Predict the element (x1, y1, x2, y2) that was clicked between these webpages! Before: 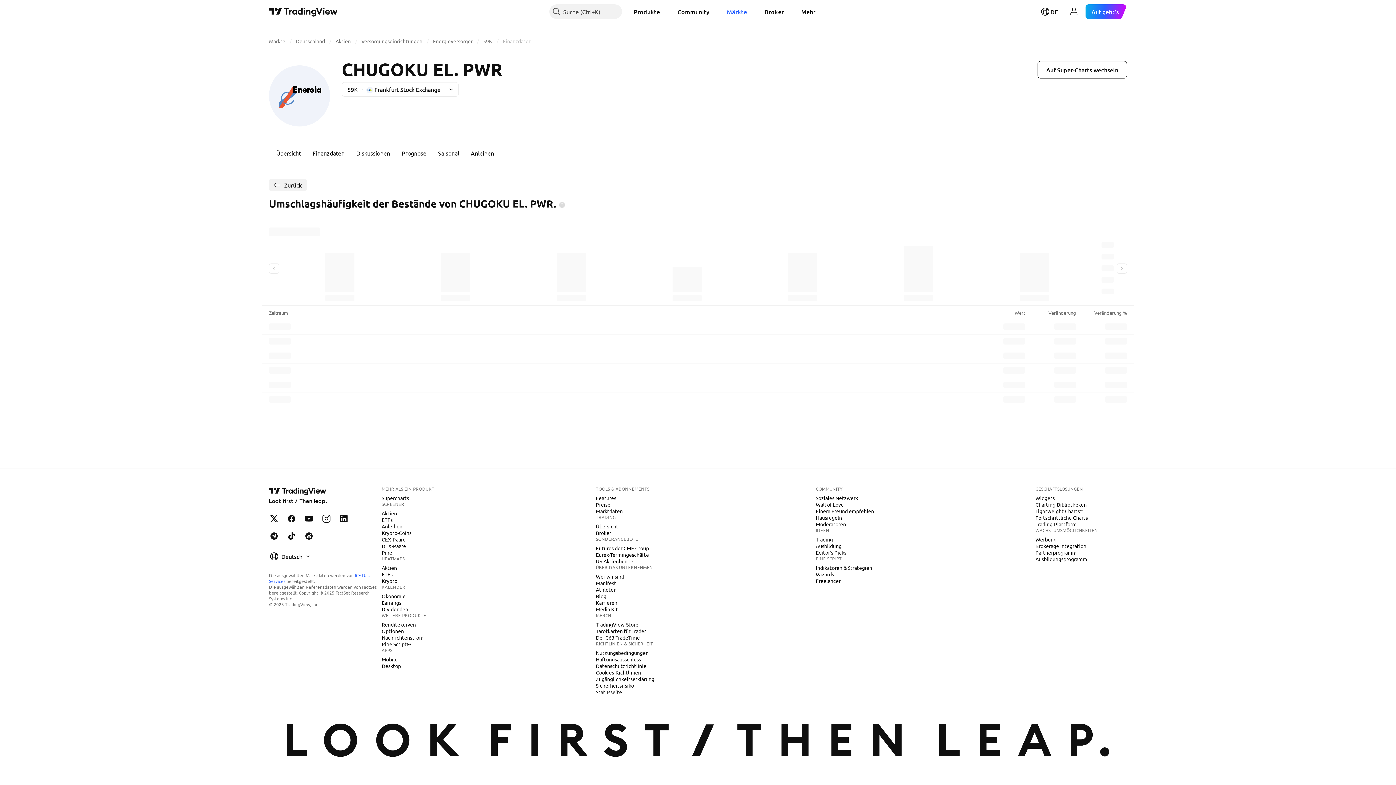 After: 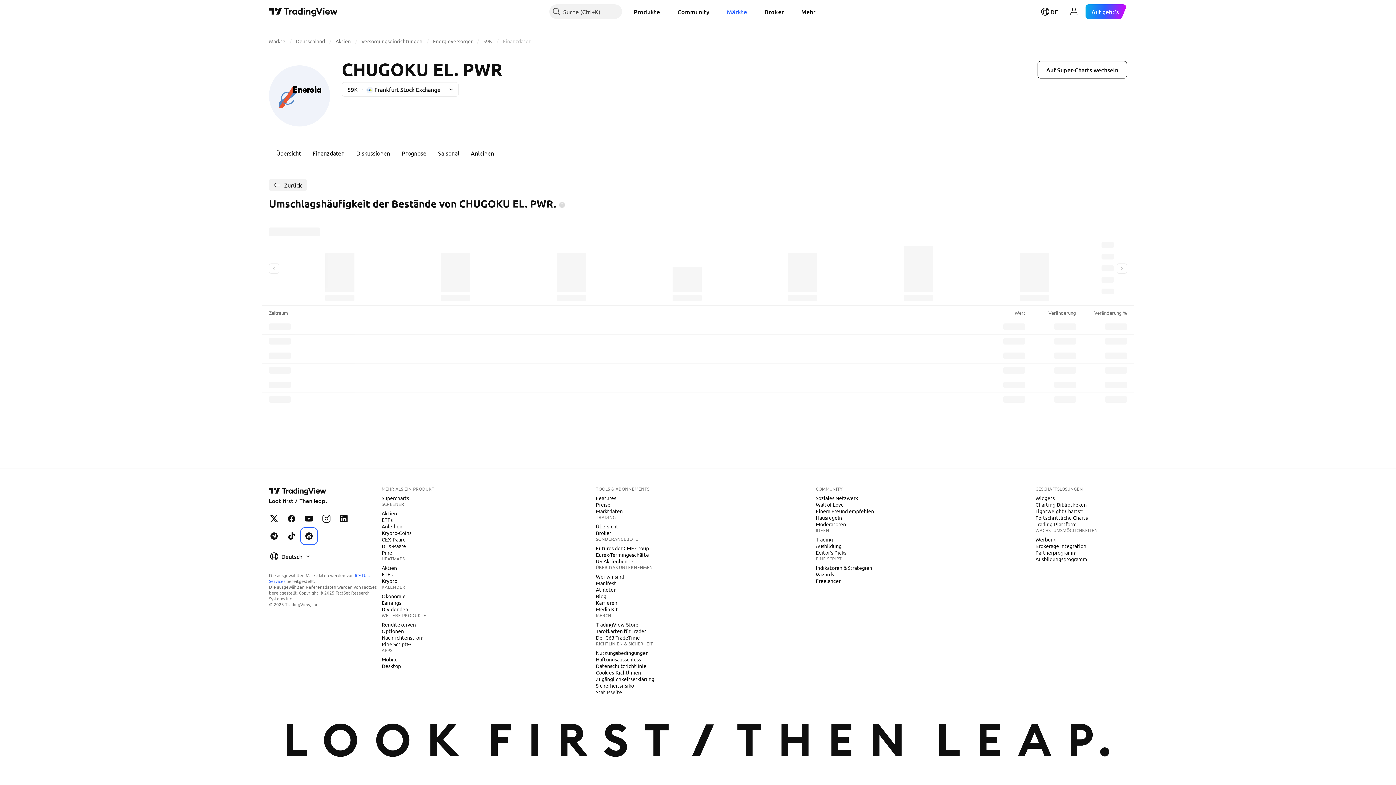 Action: label: TradingView auf Reddit bbox: (301, 529, 316, 543)